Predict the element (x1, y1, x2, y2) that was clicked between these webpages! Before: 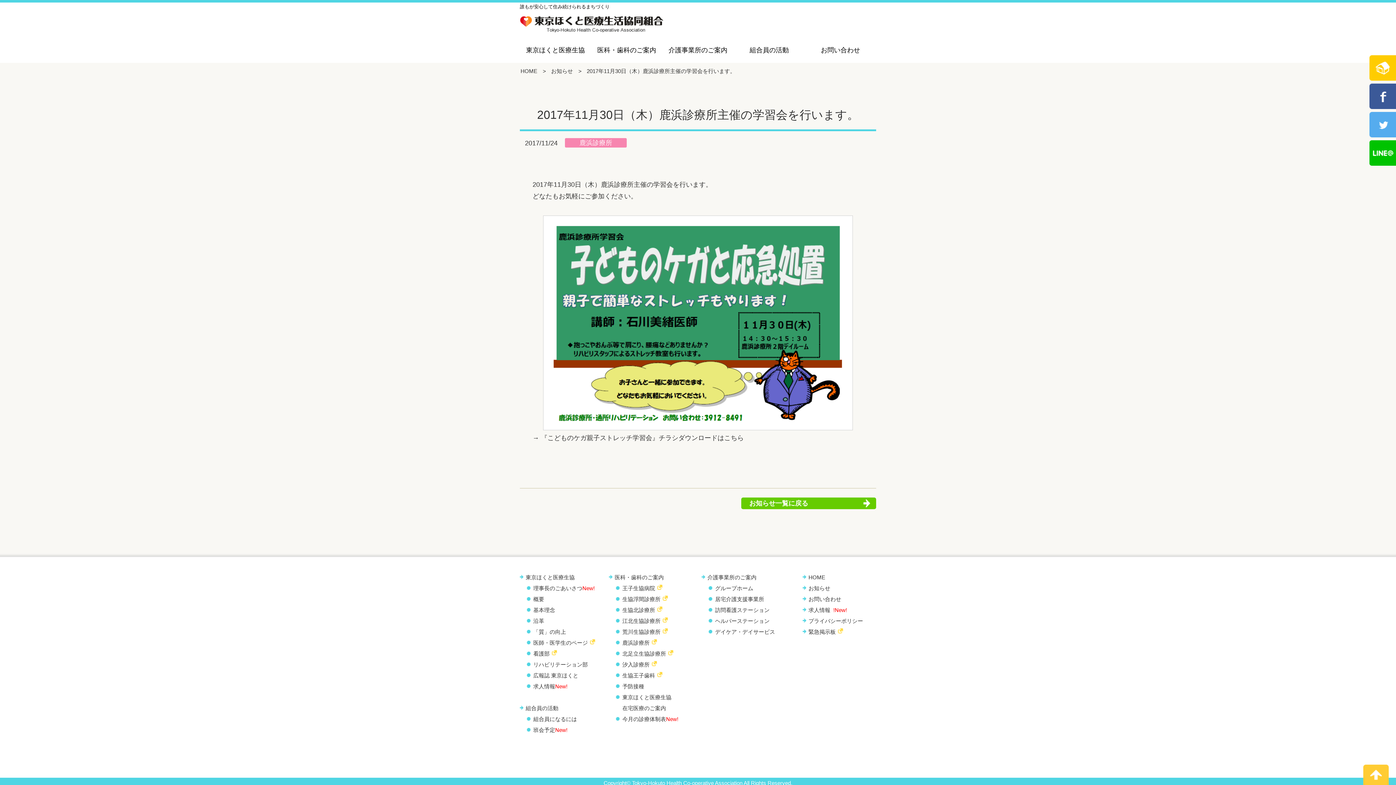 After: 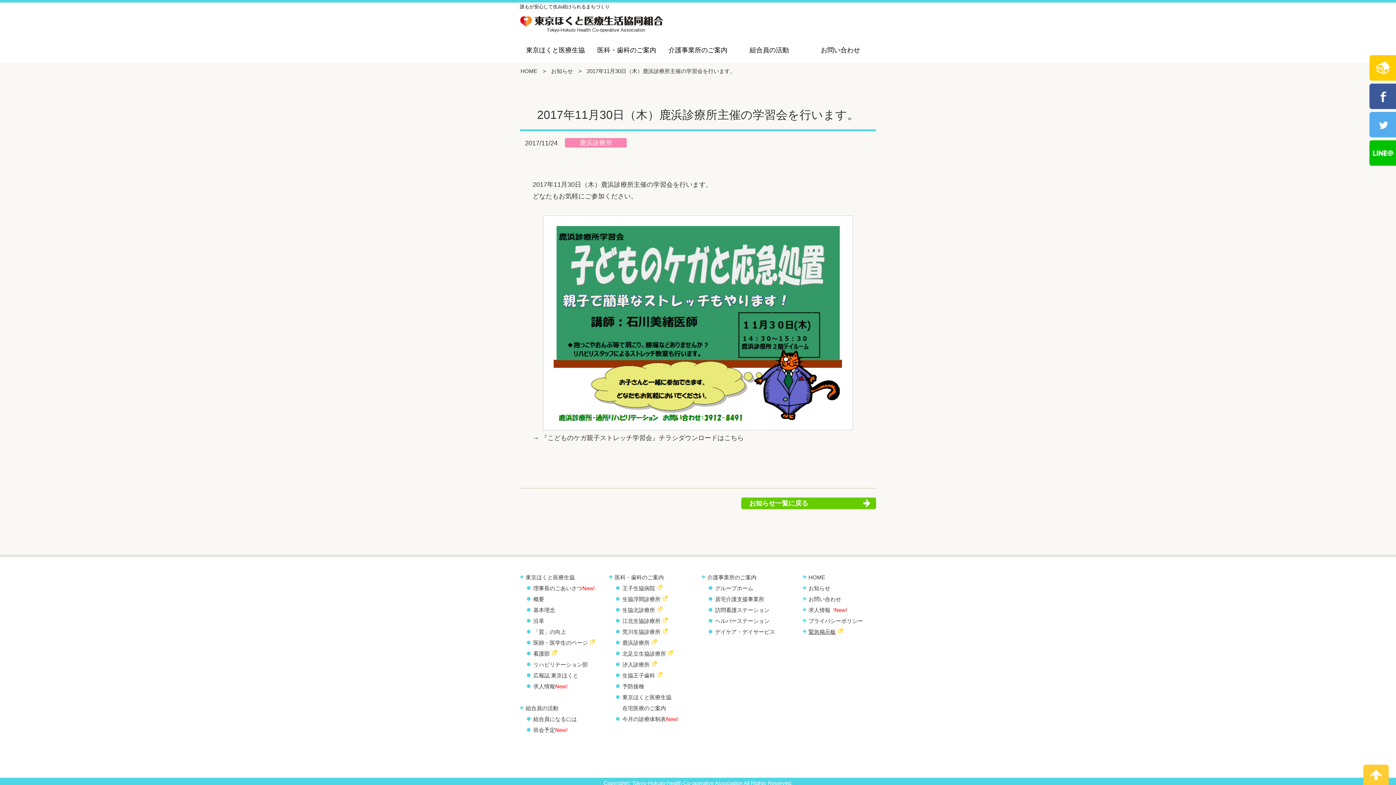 Action: bbox: (802, 626, 836, 637) label: 緊急掲示板